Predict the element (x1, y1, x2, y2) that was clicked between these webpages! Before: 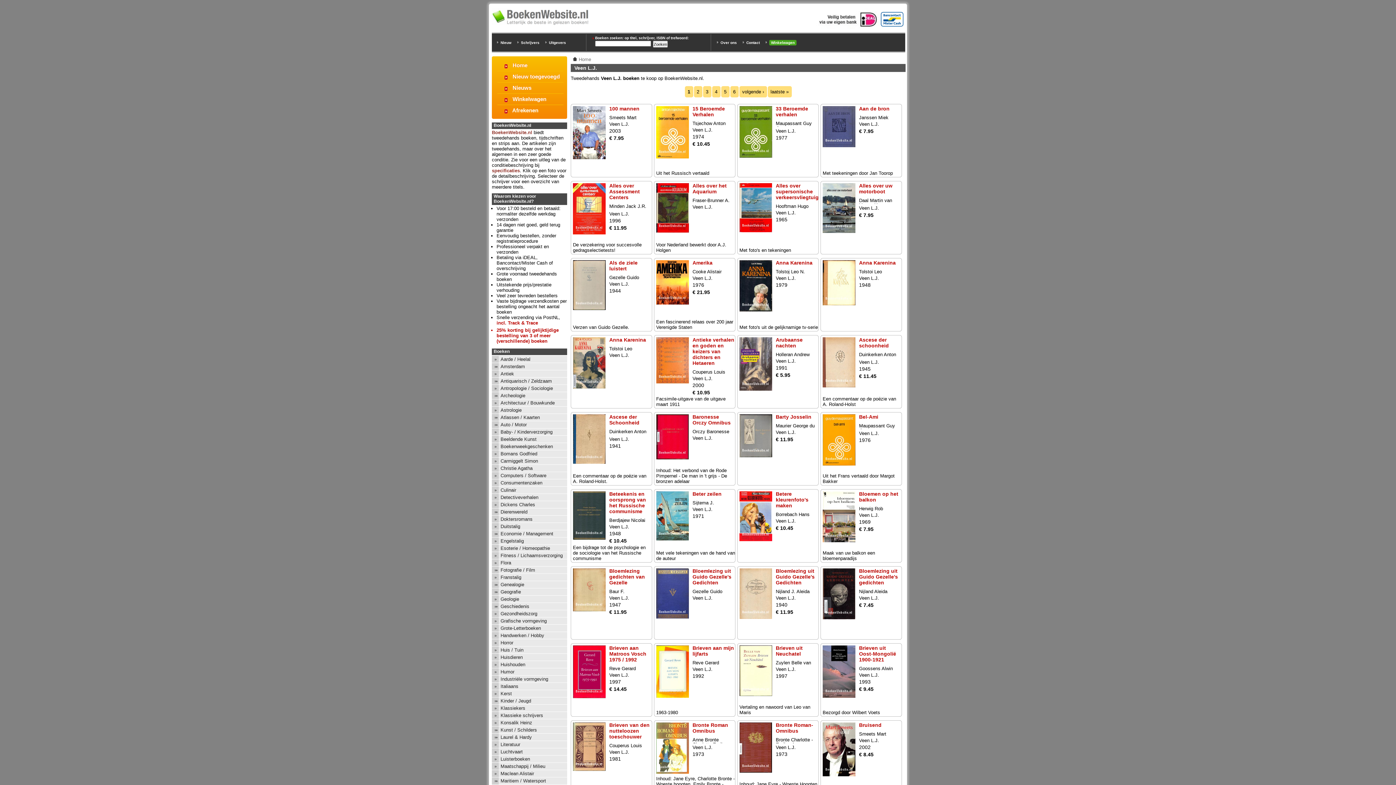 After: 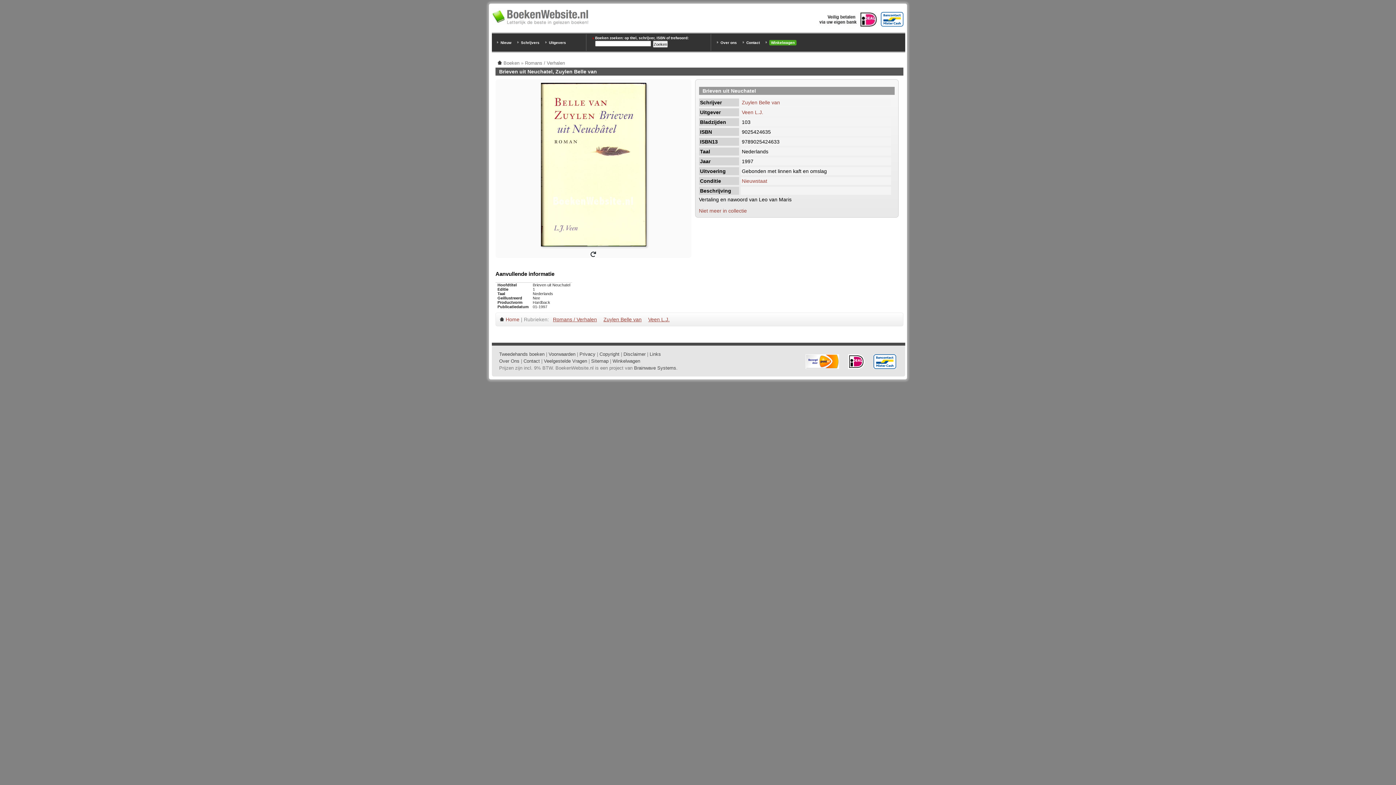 Action: bbox: (739, 691, 772, 697)